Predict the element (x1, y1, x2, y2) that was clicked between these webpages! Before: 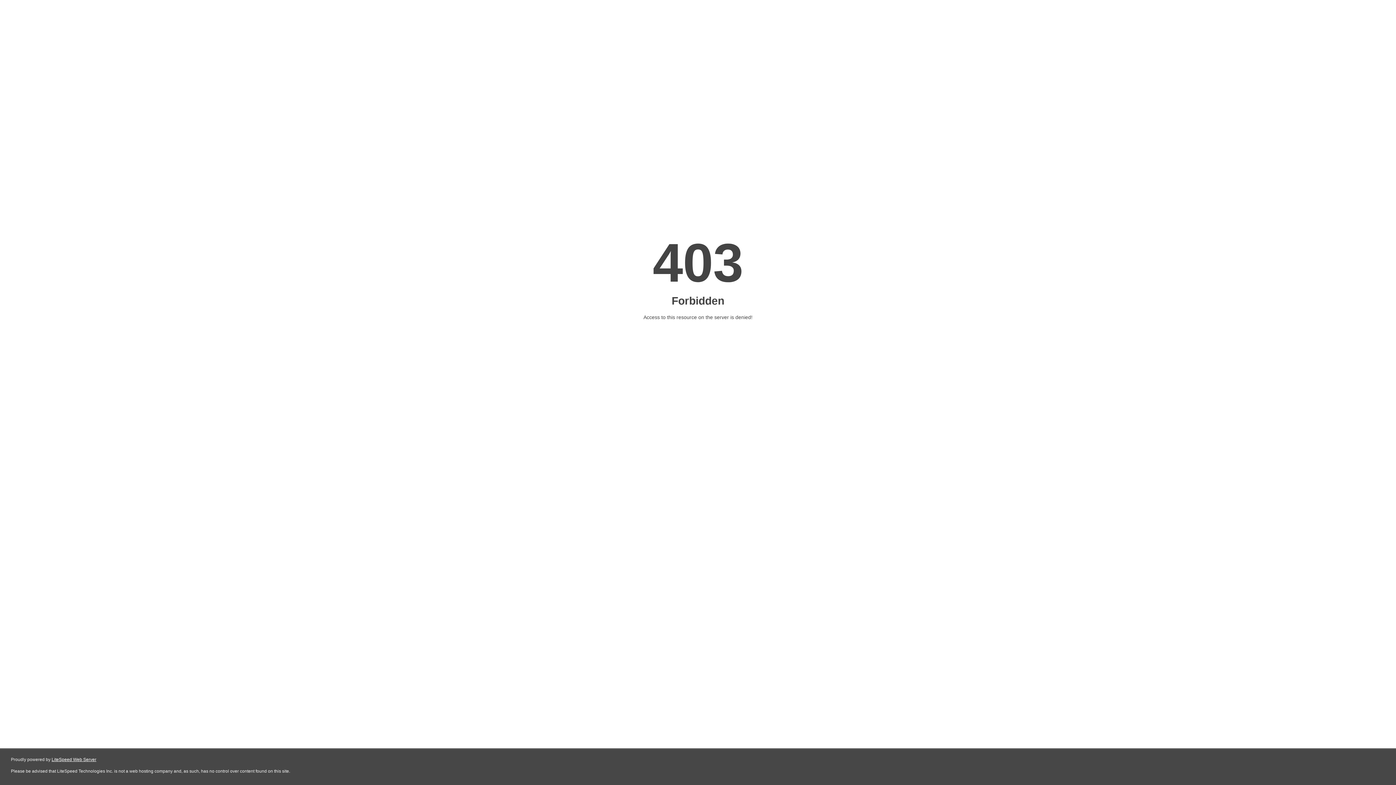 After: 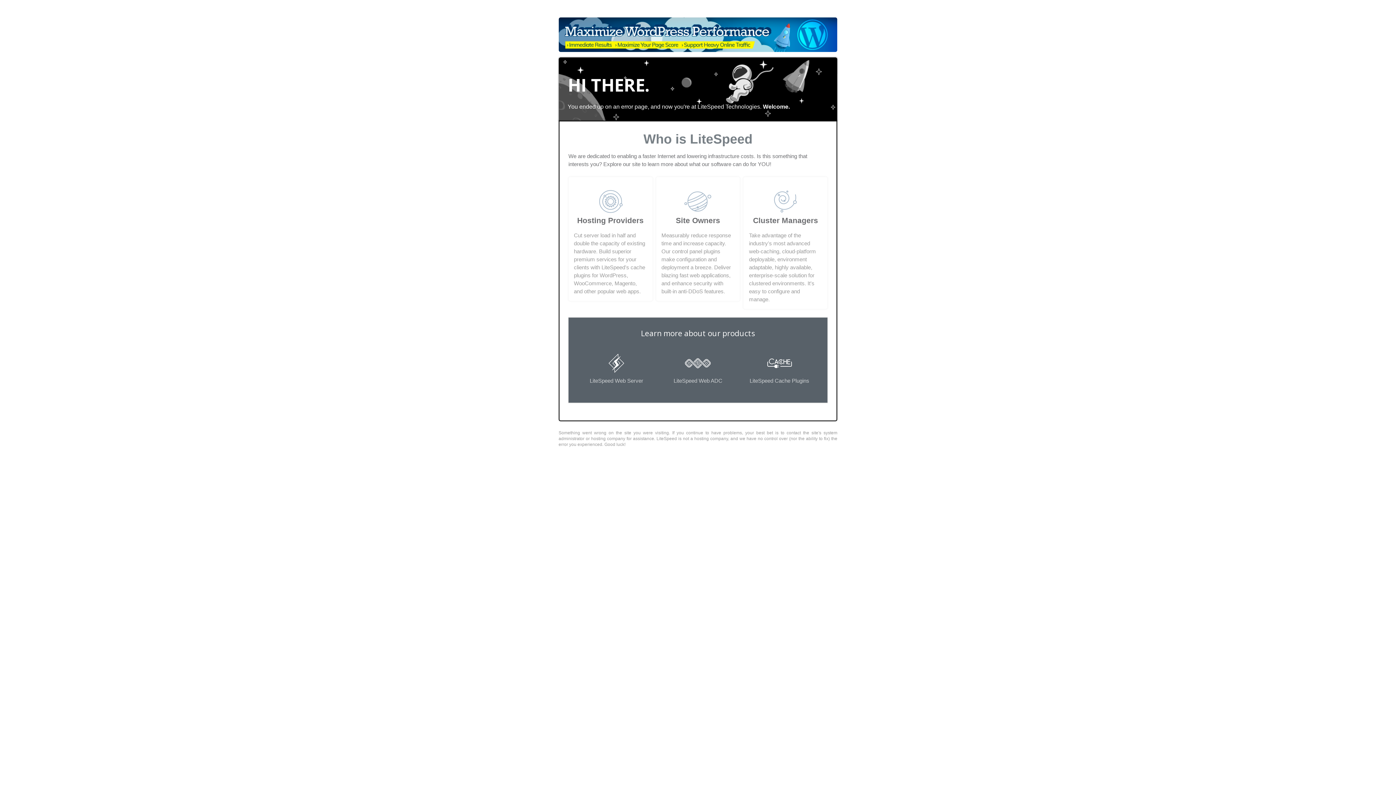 Action: bbox: (51, 757, 96, 762) label: LiteSpeed Web Server